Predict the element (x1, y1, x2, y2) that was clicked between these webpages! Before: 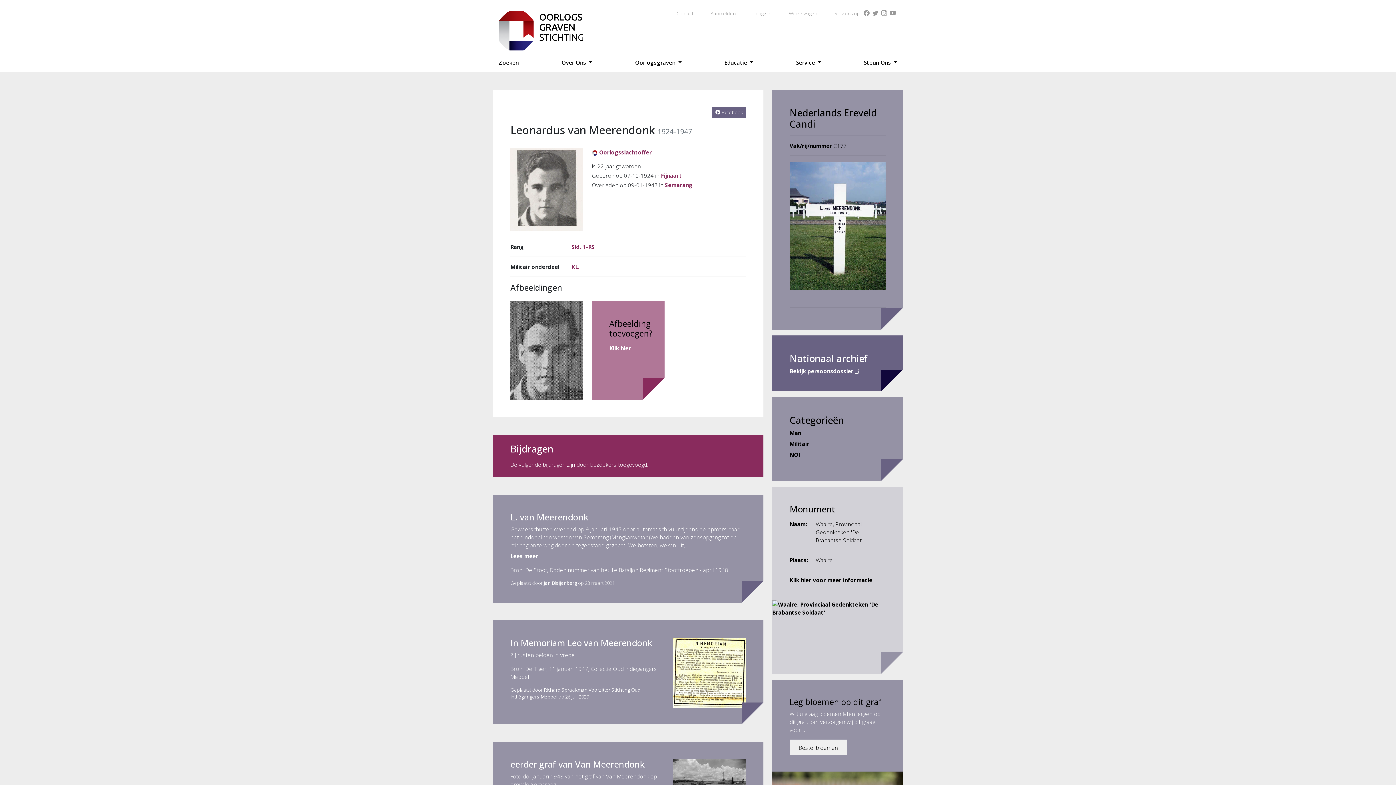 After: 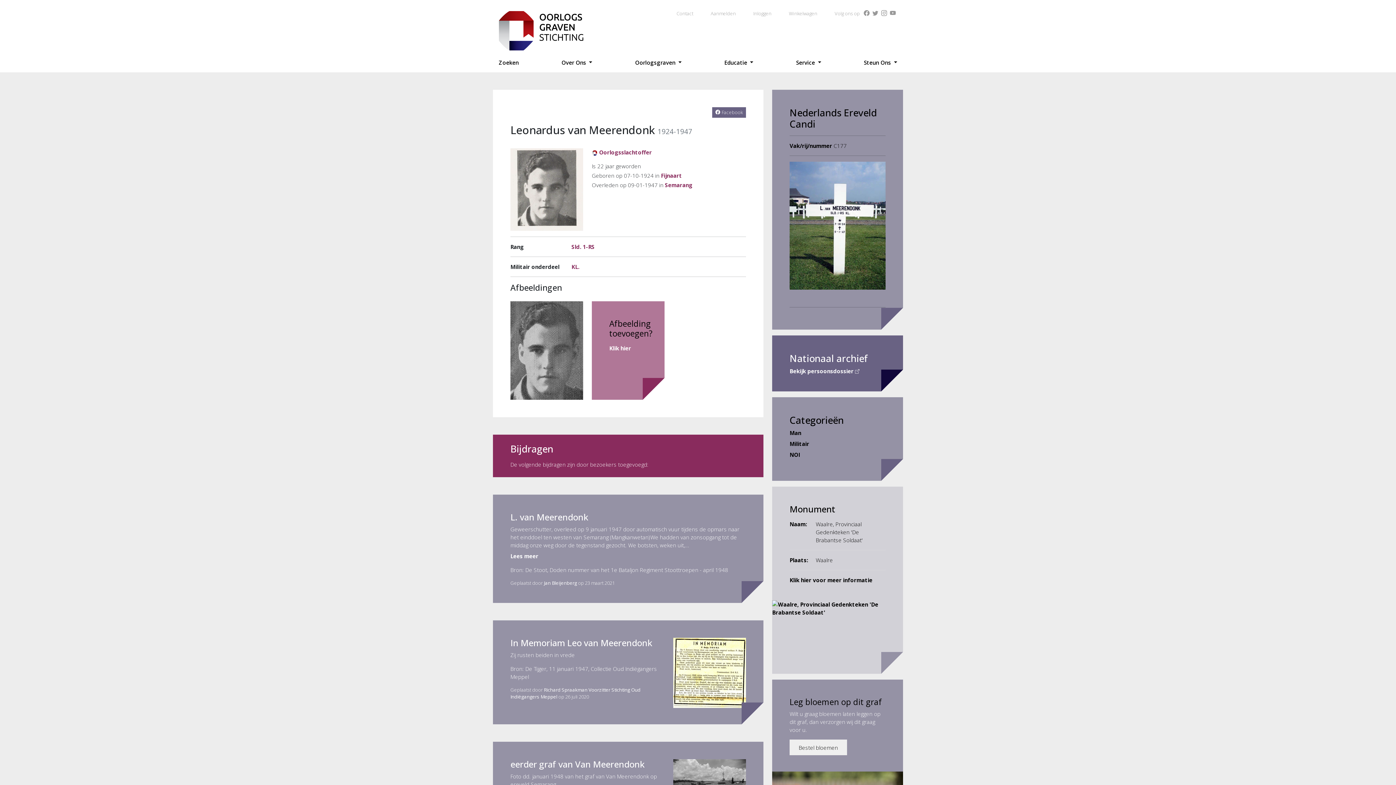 Action: label: Bekijk persoonsdossier  bbox: (789, 367, 859, 374)